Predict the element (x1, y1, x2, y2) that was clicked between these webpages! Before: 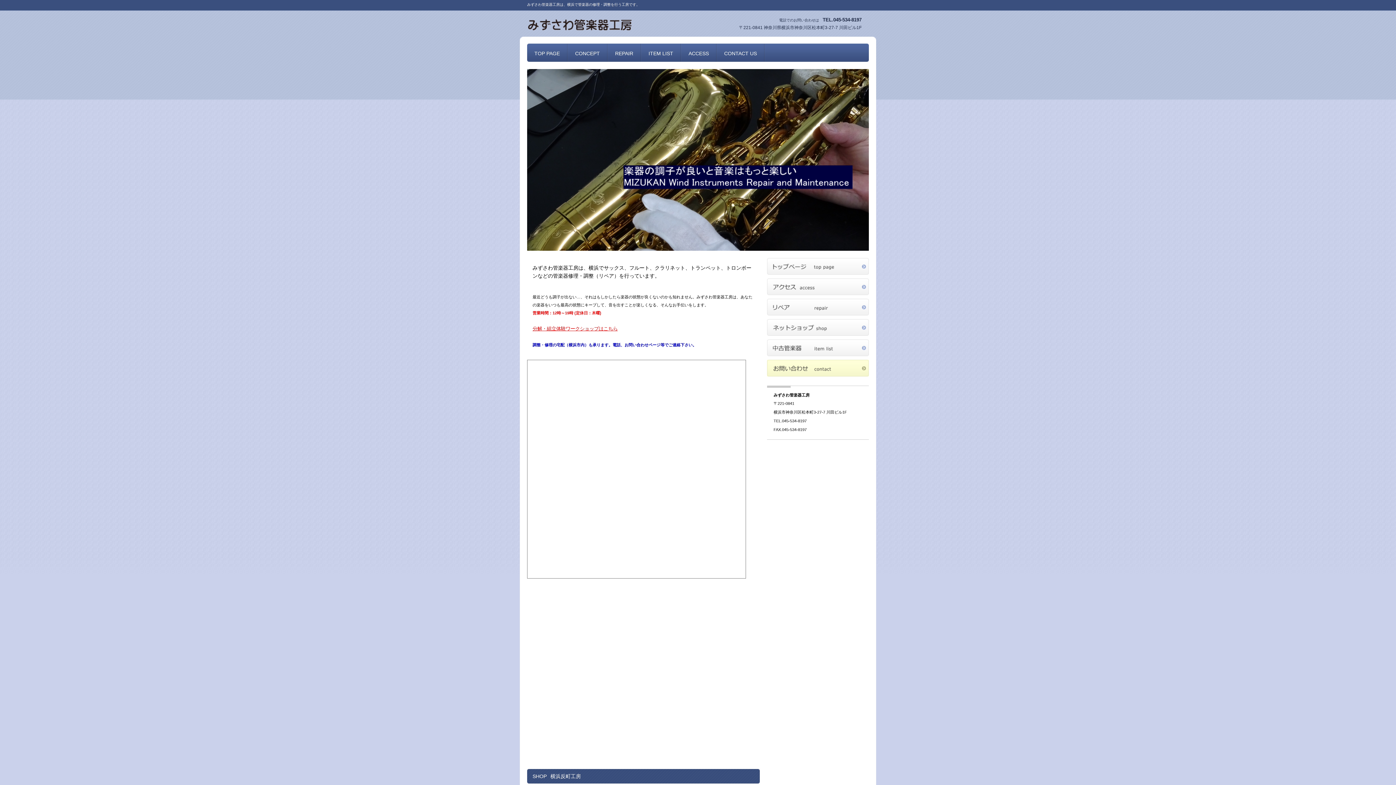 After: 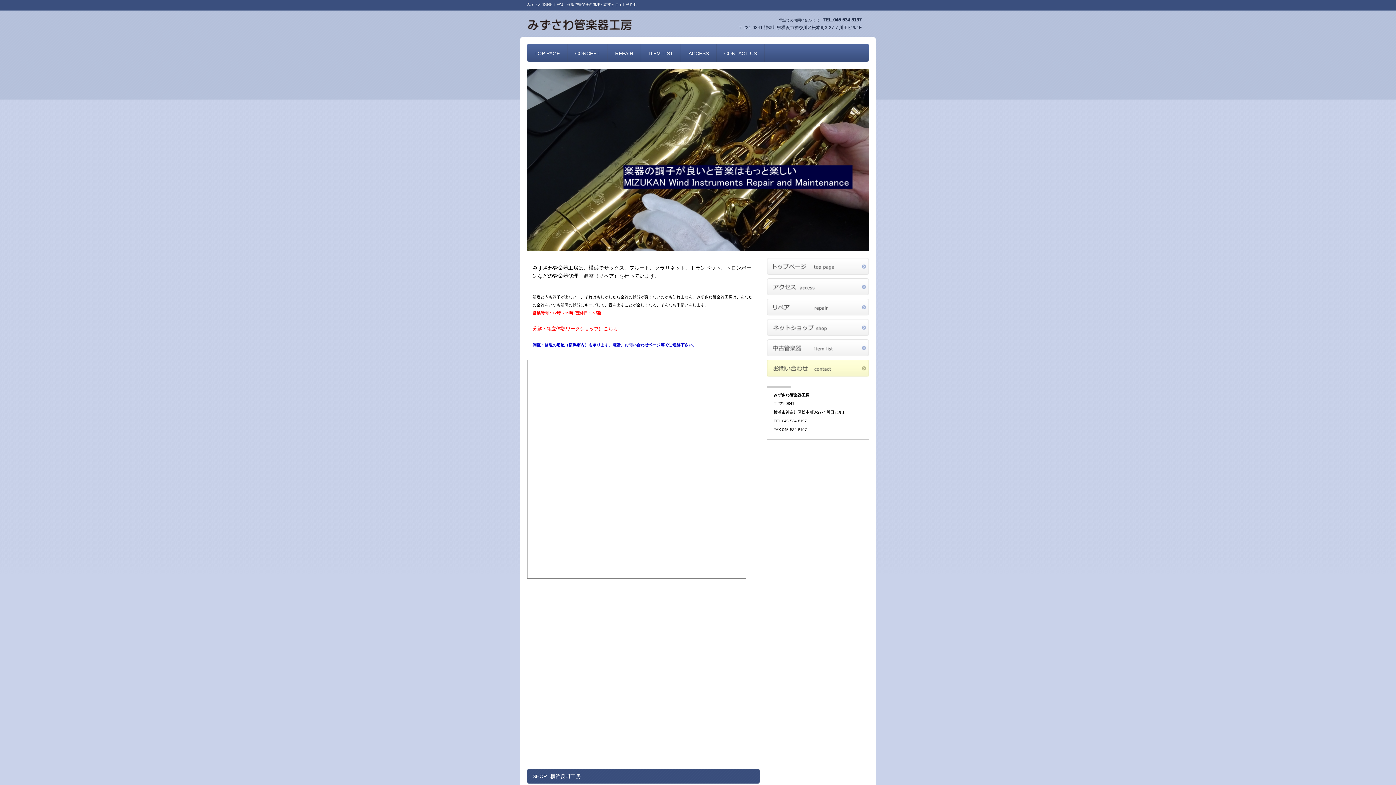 Action: bbox: (767, 258, 869, 274) label: トップページ